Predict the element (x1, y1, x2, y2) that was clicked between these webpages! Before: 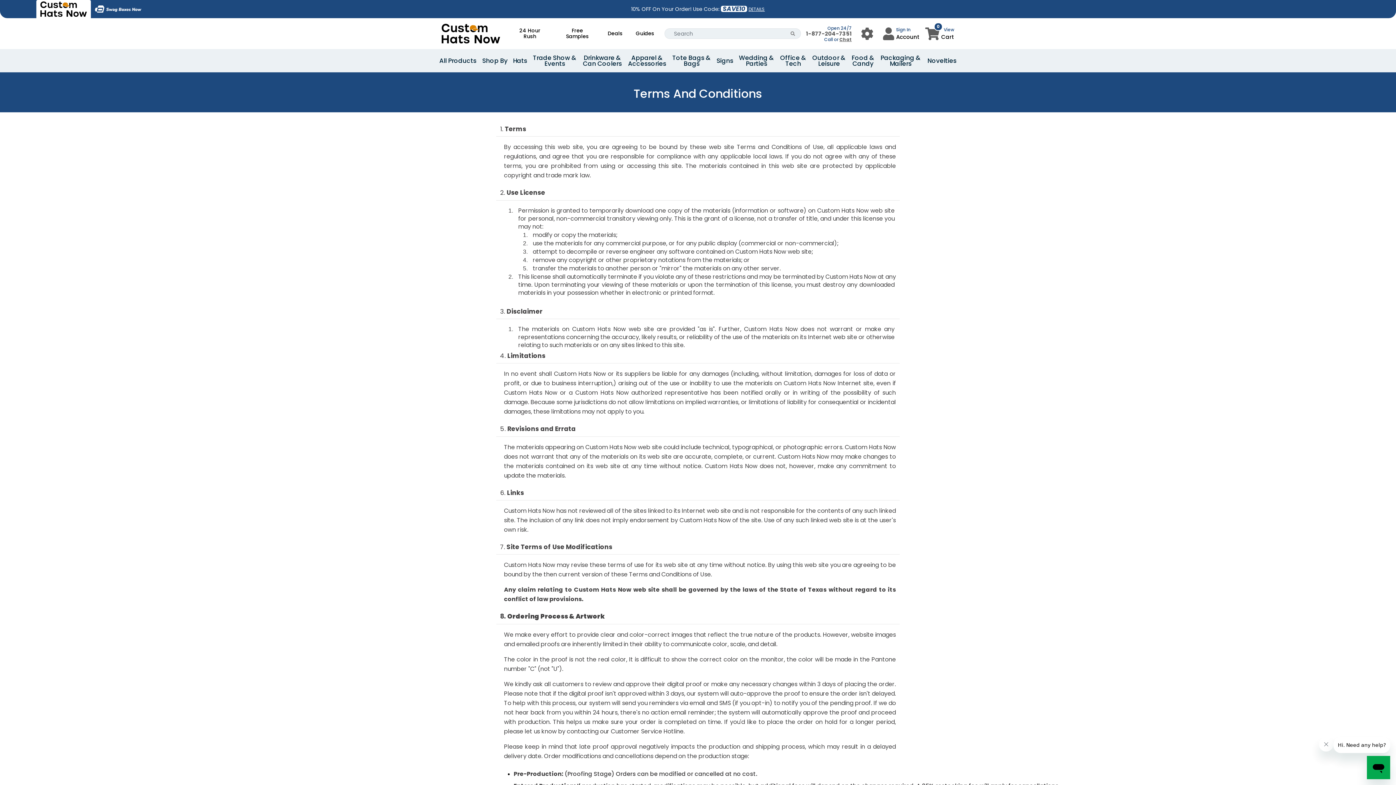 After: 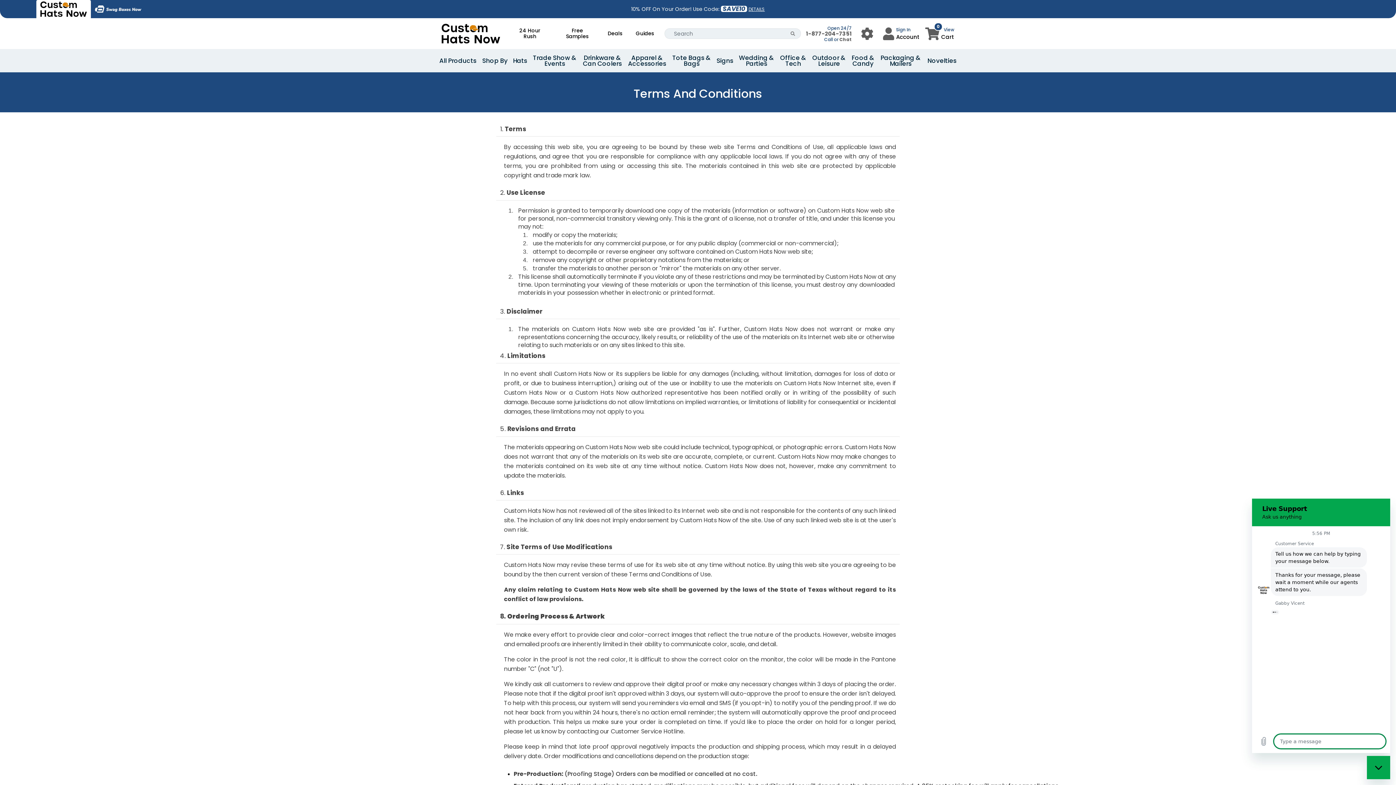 Action: bbox: (839, 36, 852, 42) label: Chat